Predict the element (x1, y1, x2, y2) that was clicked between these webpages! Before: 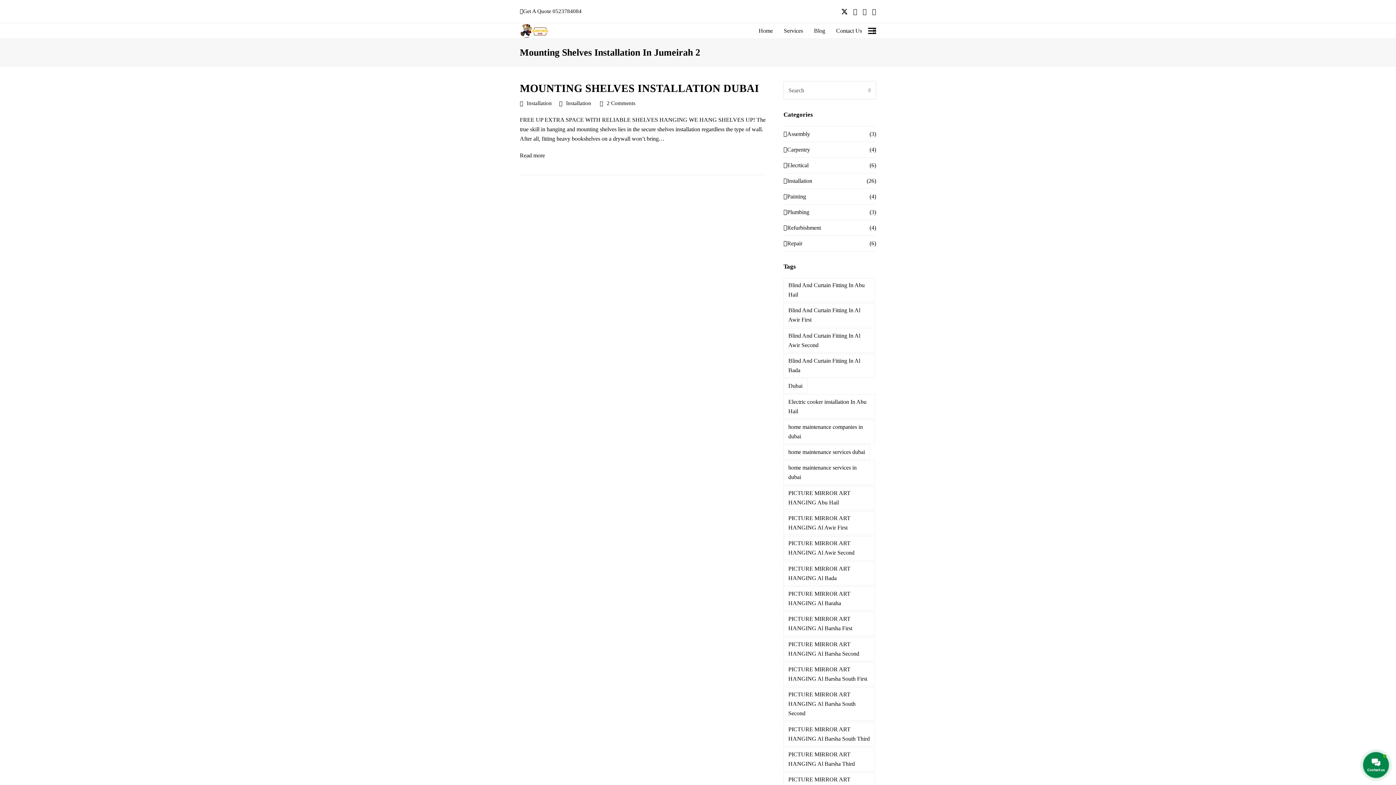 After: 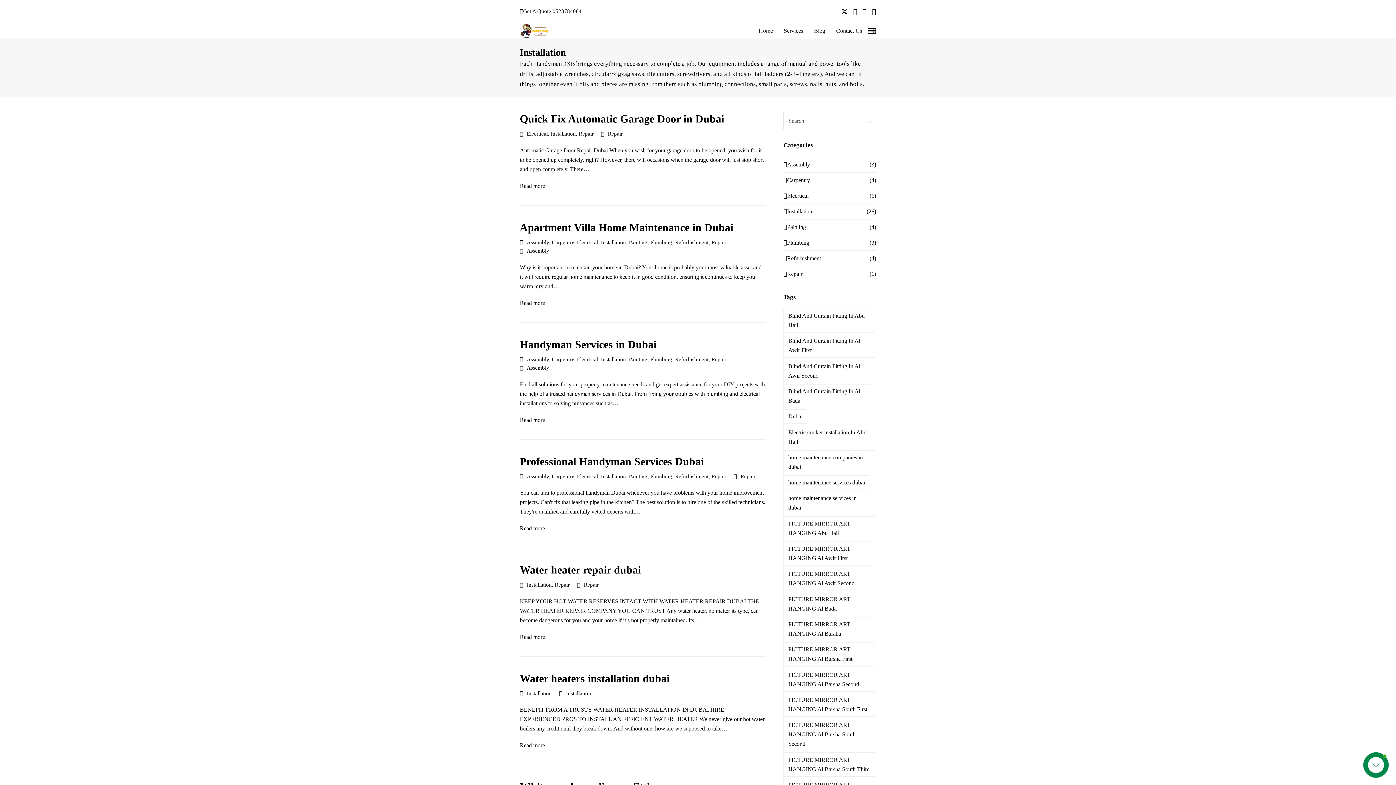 Action: bbox: (526, 100, 552, 106) label: Installation